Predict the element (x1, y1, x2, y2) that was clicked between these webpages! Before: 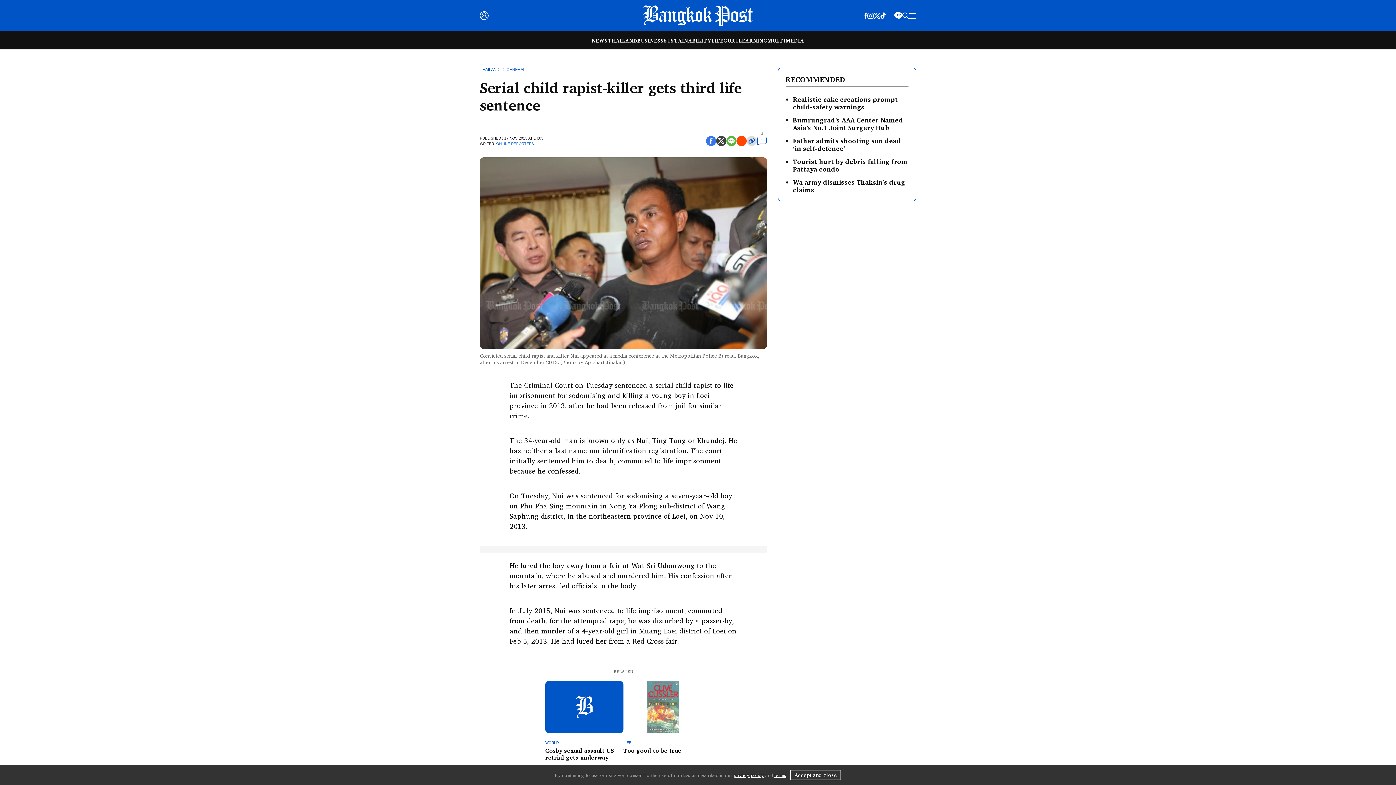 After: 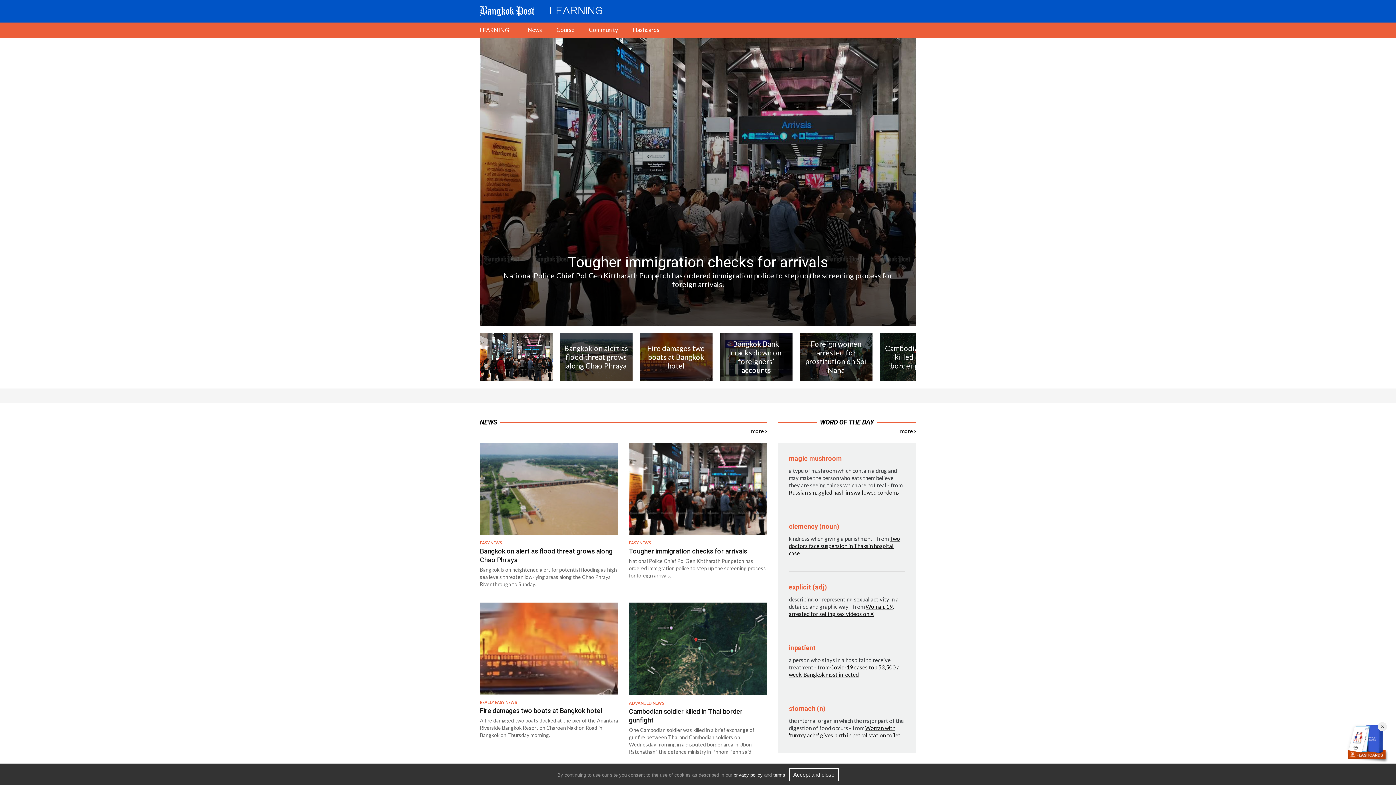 Action: label: LEARNING bbox: (738, 36, 767, 44)